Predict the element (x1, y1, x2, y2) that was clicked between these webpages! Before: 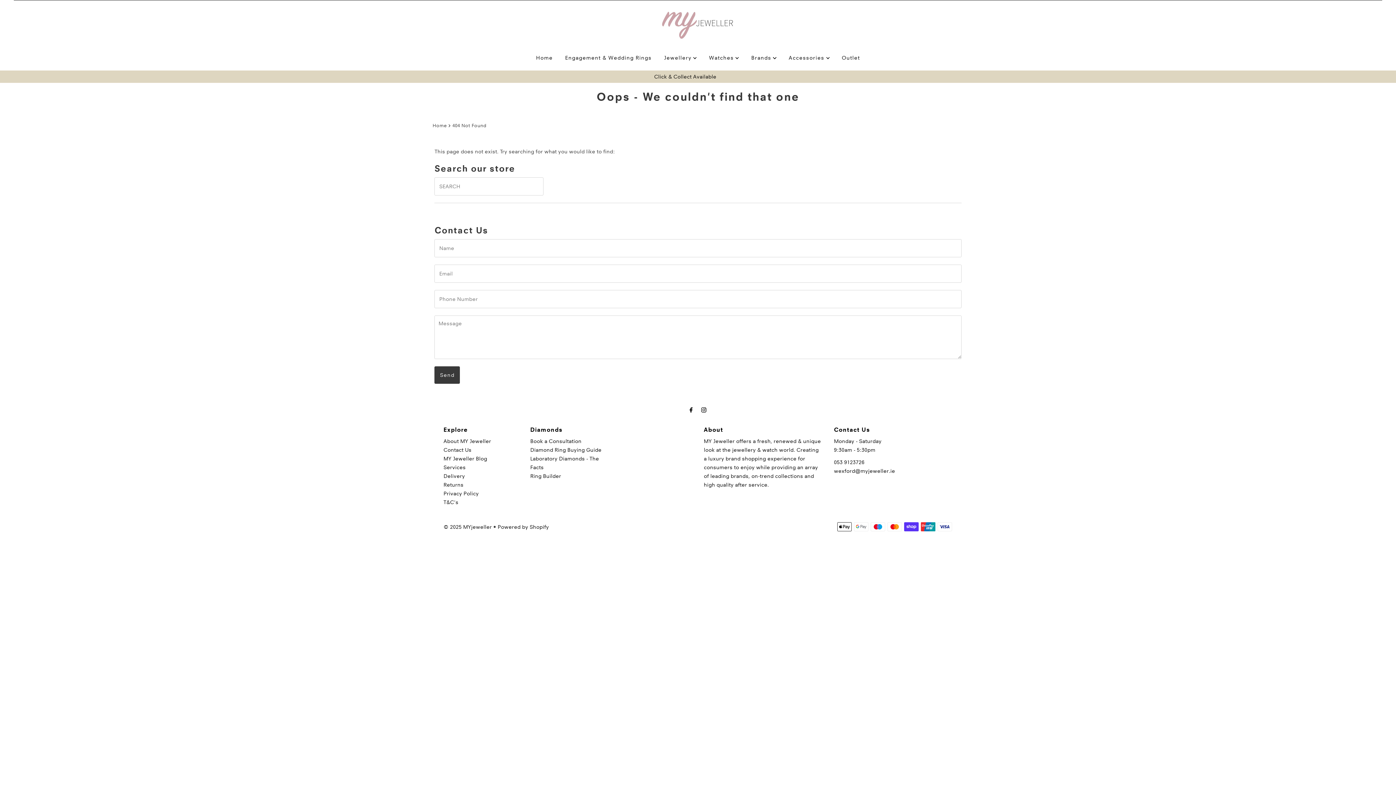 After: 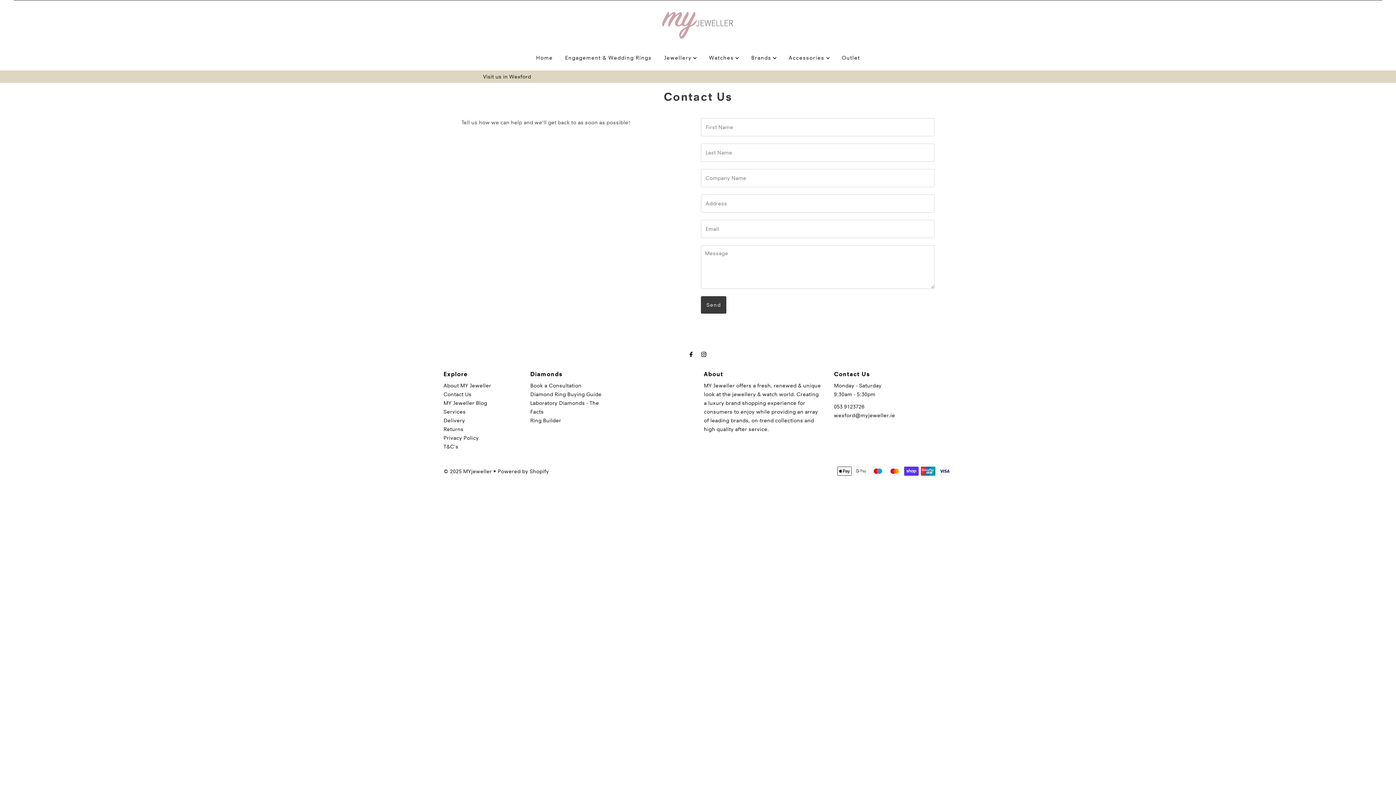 Action: bbox: (443, 446, 471, 453) label: Contact Us